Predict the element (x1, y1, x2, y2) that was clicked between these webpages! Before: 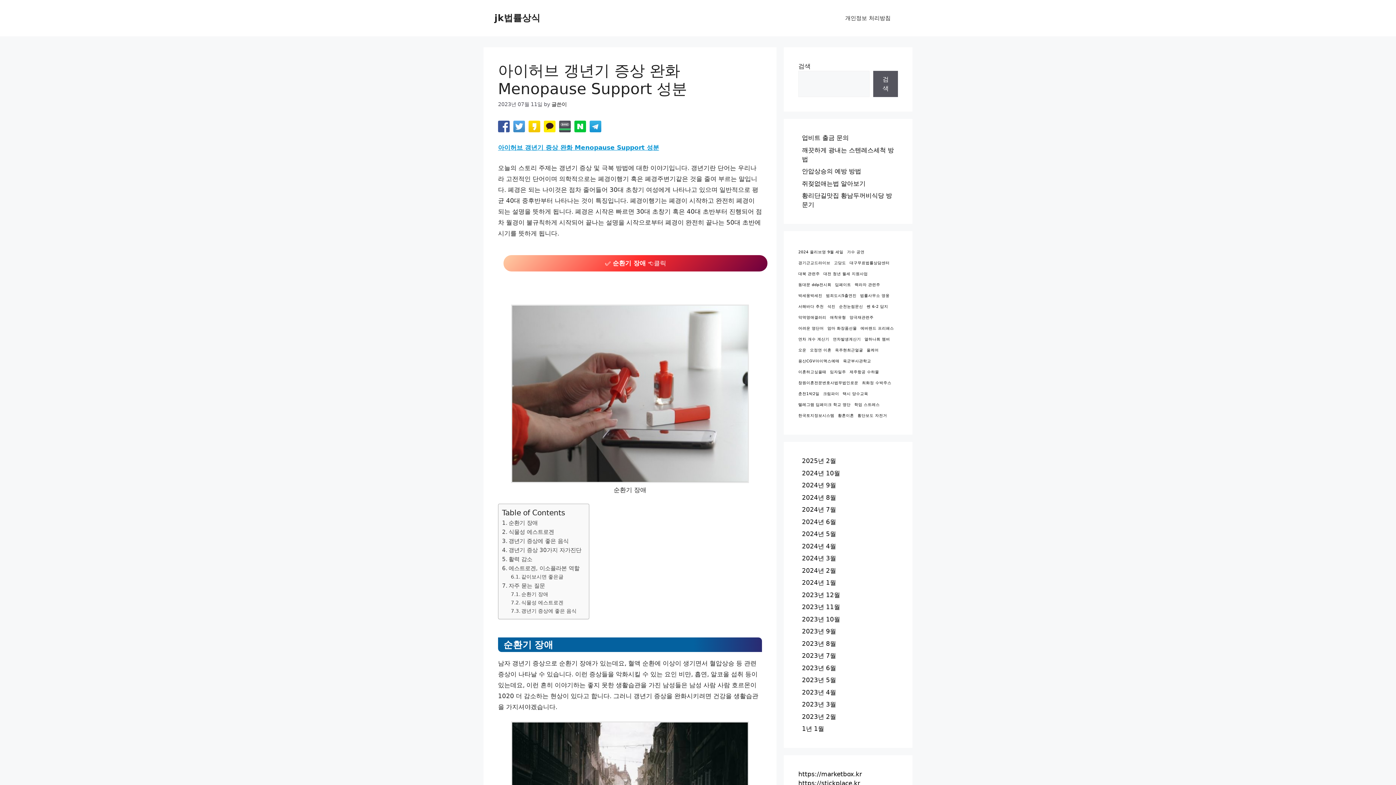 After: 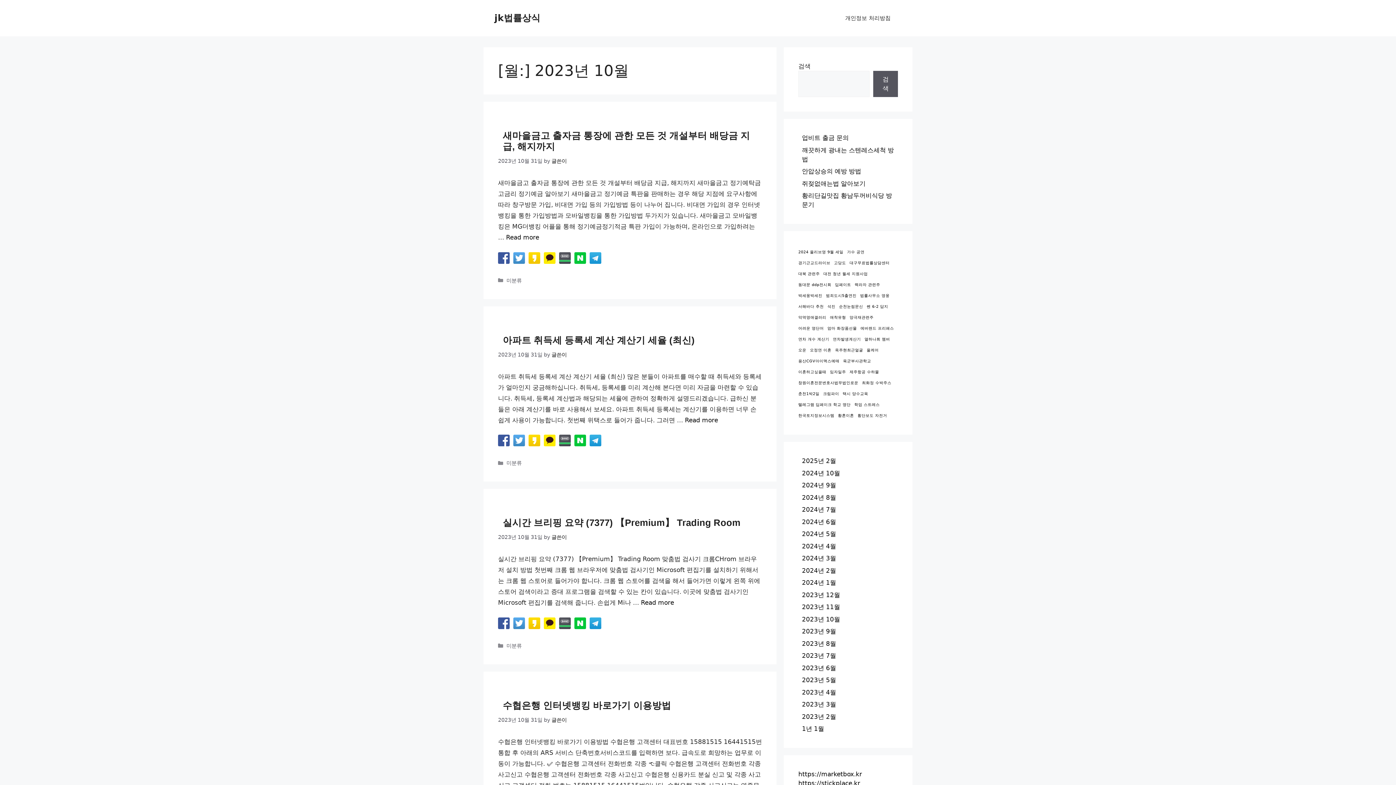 Action: bbox: (802, 615, 840, 623) label: 2023년 10월